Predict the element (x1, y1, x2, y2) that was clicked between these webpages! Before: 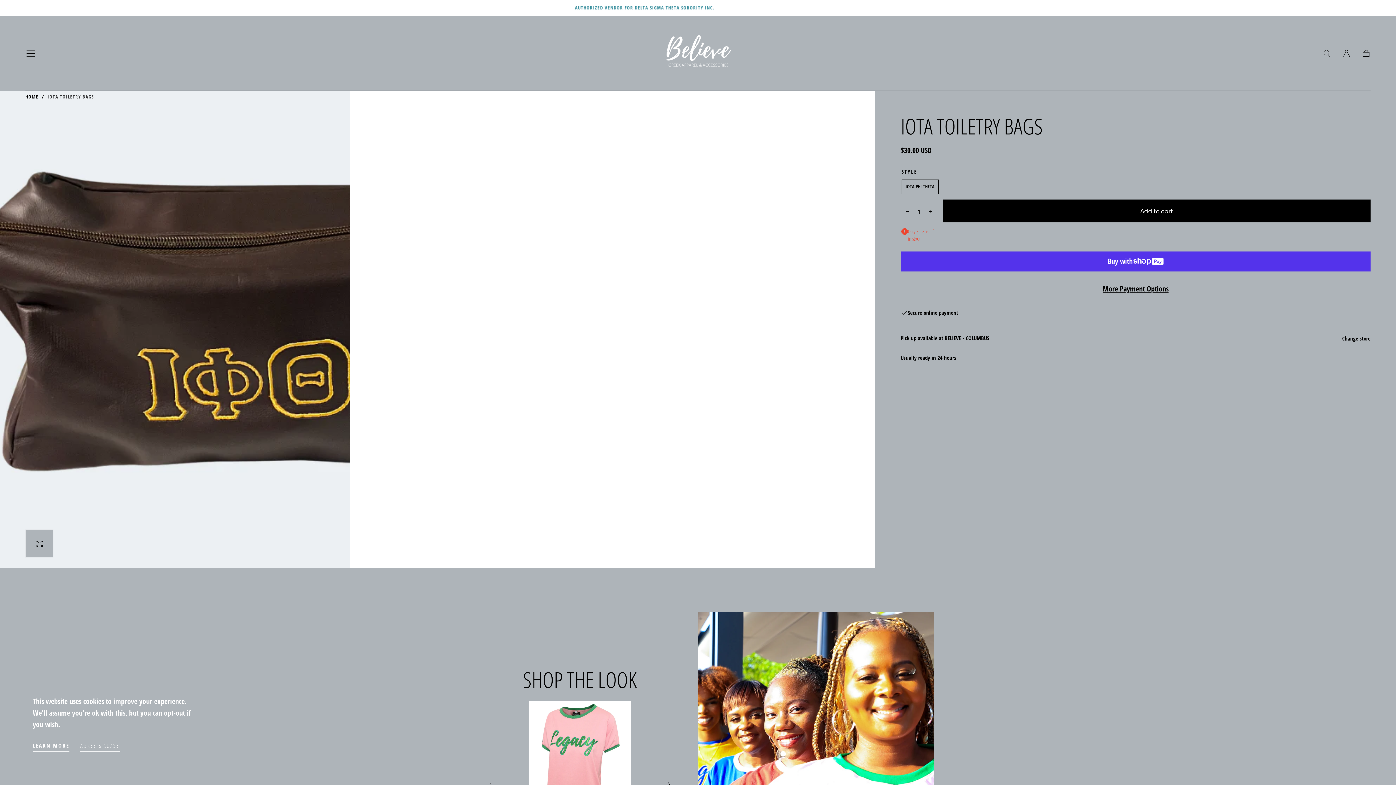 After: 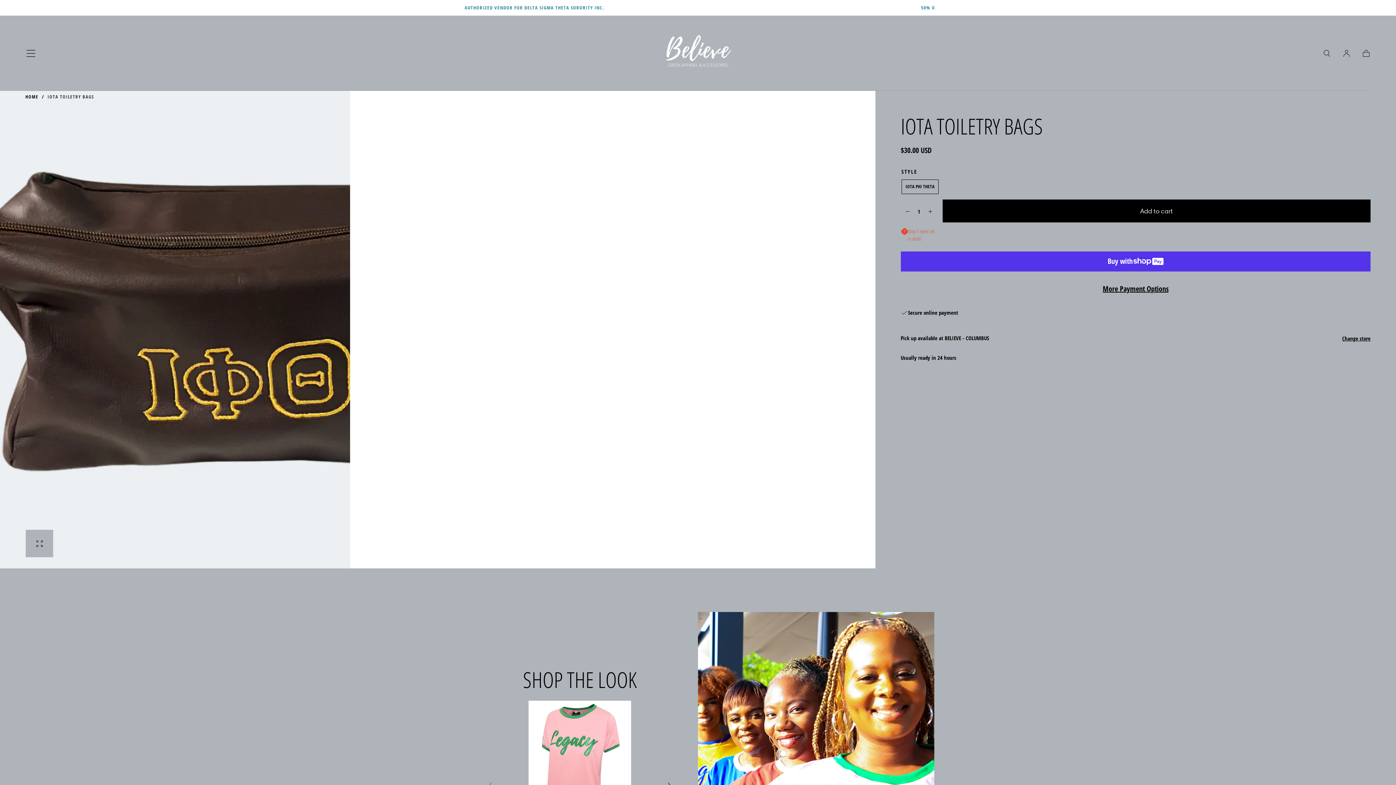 Action: label: AGREE & CLOSE bbox: (80, 741, 119, 752)